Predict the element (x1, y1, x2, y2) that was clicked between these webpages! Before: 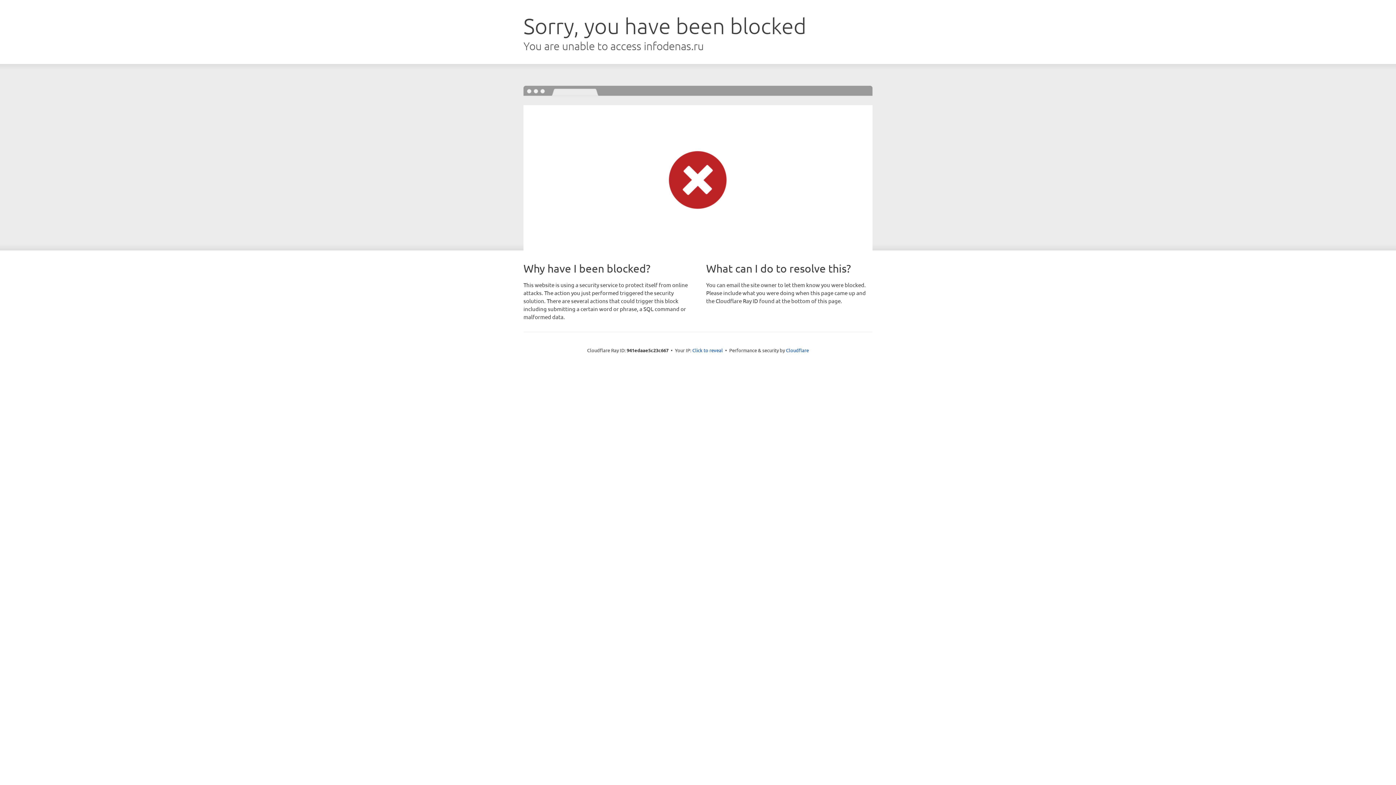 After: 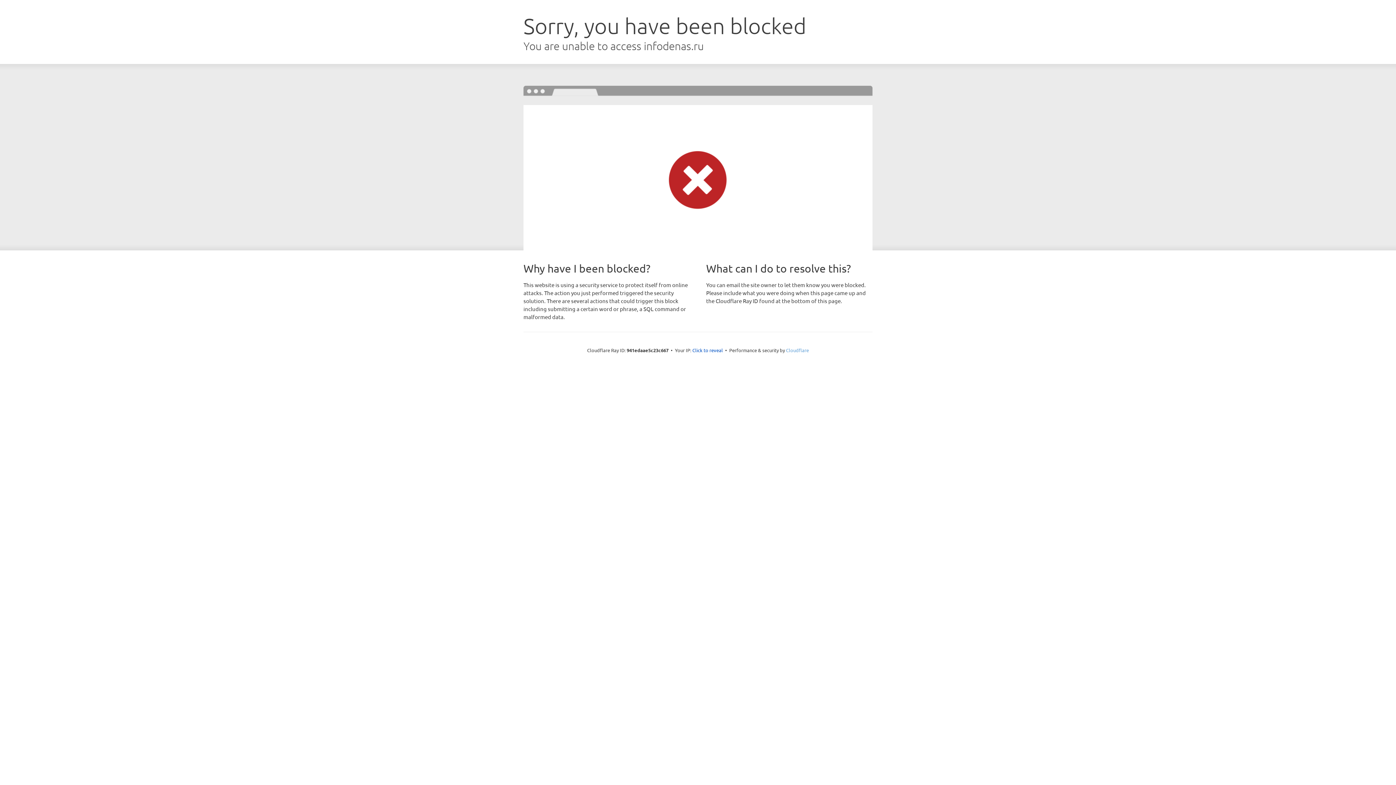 Action: bbox: (786, 347, 809, 353) label: Cloudflare